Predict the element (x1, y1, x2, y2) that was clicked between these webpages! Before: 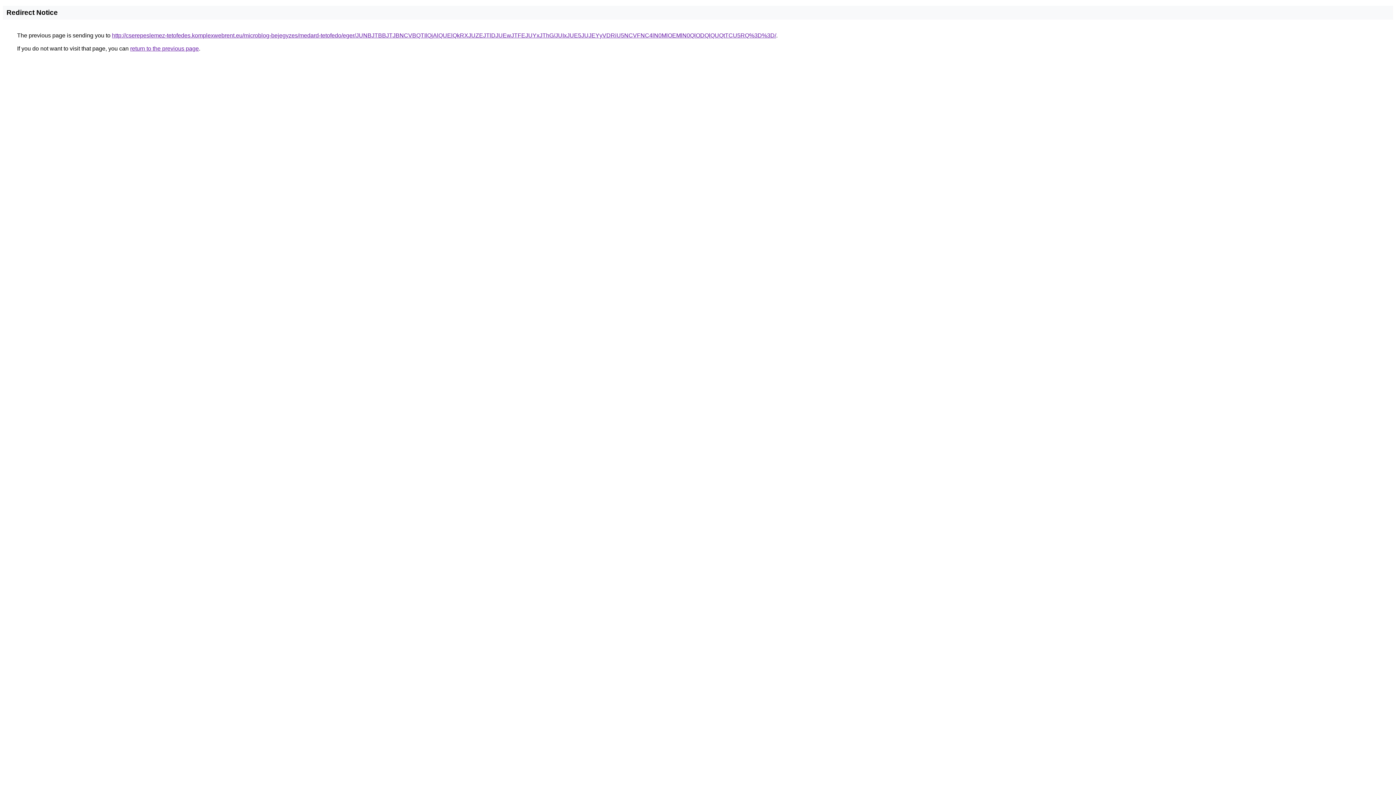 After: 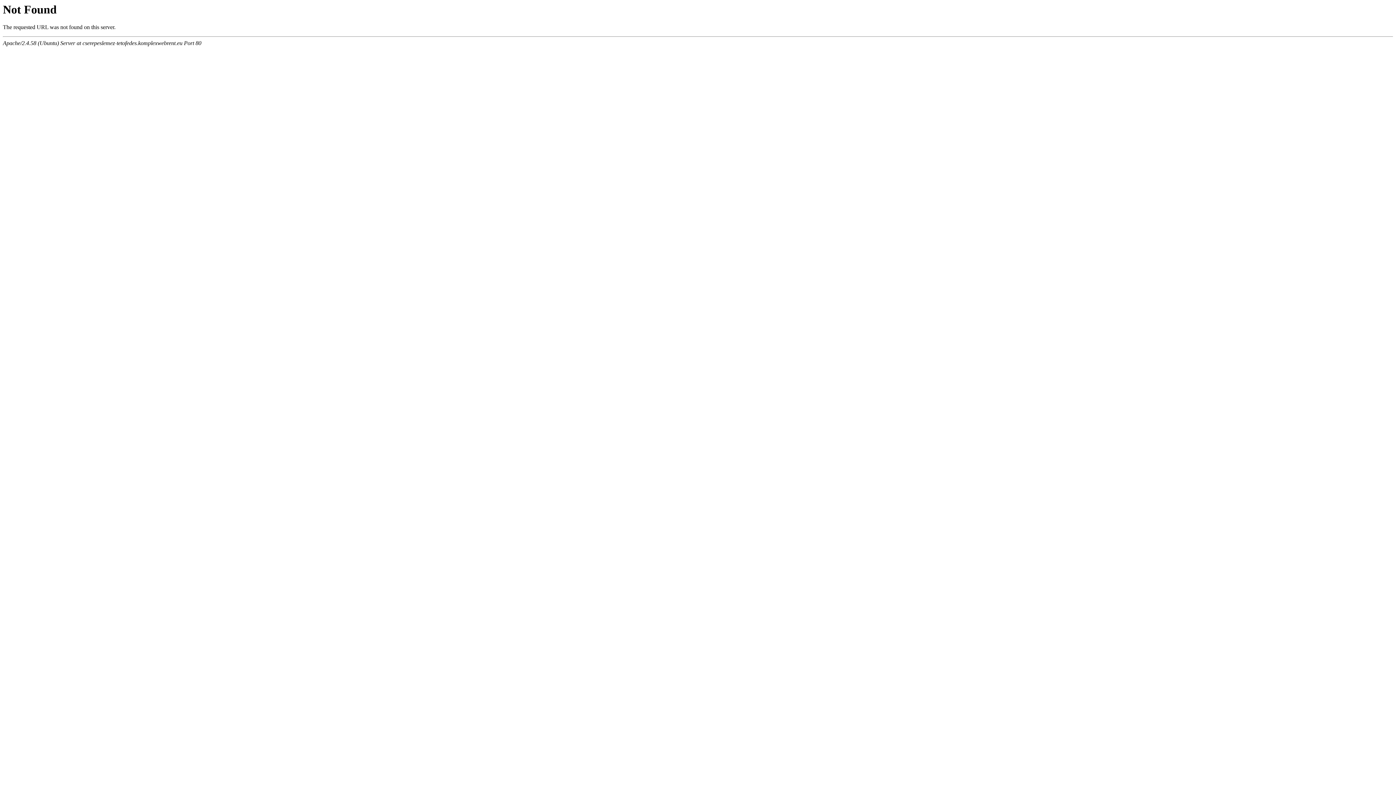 Action: label: http://cserepeslemez-tetofedes.komplexwebrent.eu/microblog-bejegyzes/medard-tetofedo/eger/JUNBJTBBJTJBNCVBQTIlQjAlQUElQkRXJUZEJTlDJUEwJTFEJUYxJThG/JUIxJUE5JUJEYyVDRiU5NCVFNC4lN0MlOEMlN0QlODQlQUQtTCU5RQ%3D%3D/ bbox: (112, 32, 776, 38)